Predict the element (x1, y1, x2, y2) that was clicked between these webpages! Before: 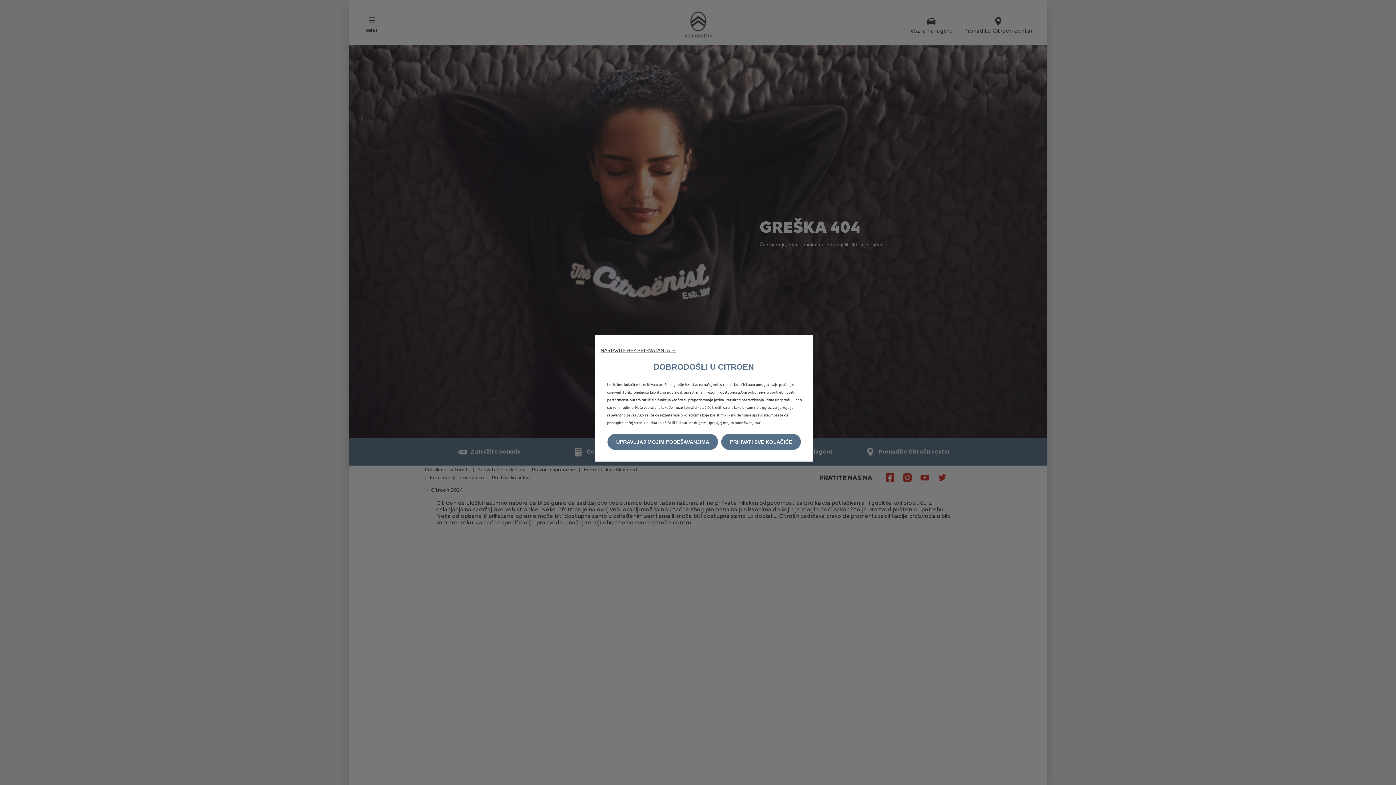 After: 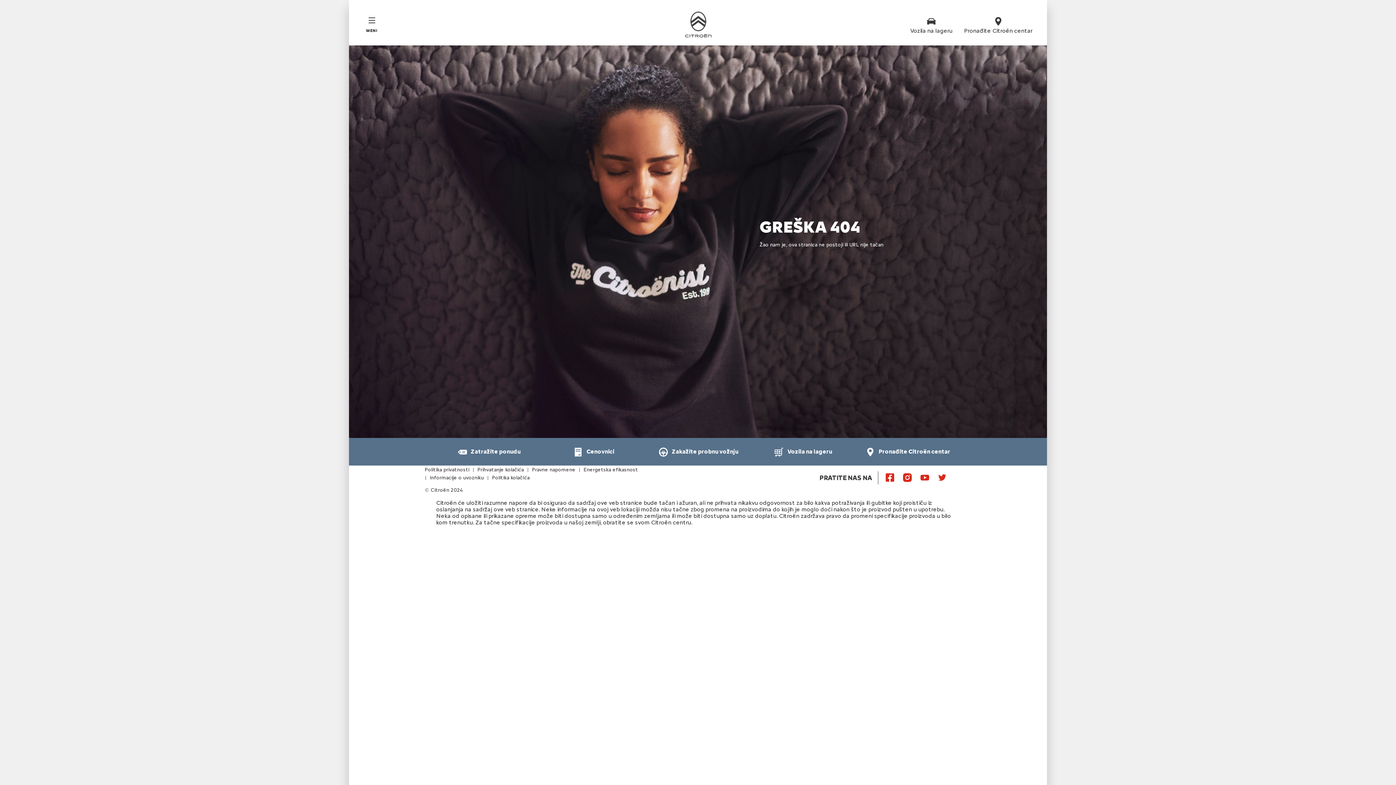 Action: bbox: (600, 346, 676, 353) label: NASTAVITE BEZ PRIHVATANJA →